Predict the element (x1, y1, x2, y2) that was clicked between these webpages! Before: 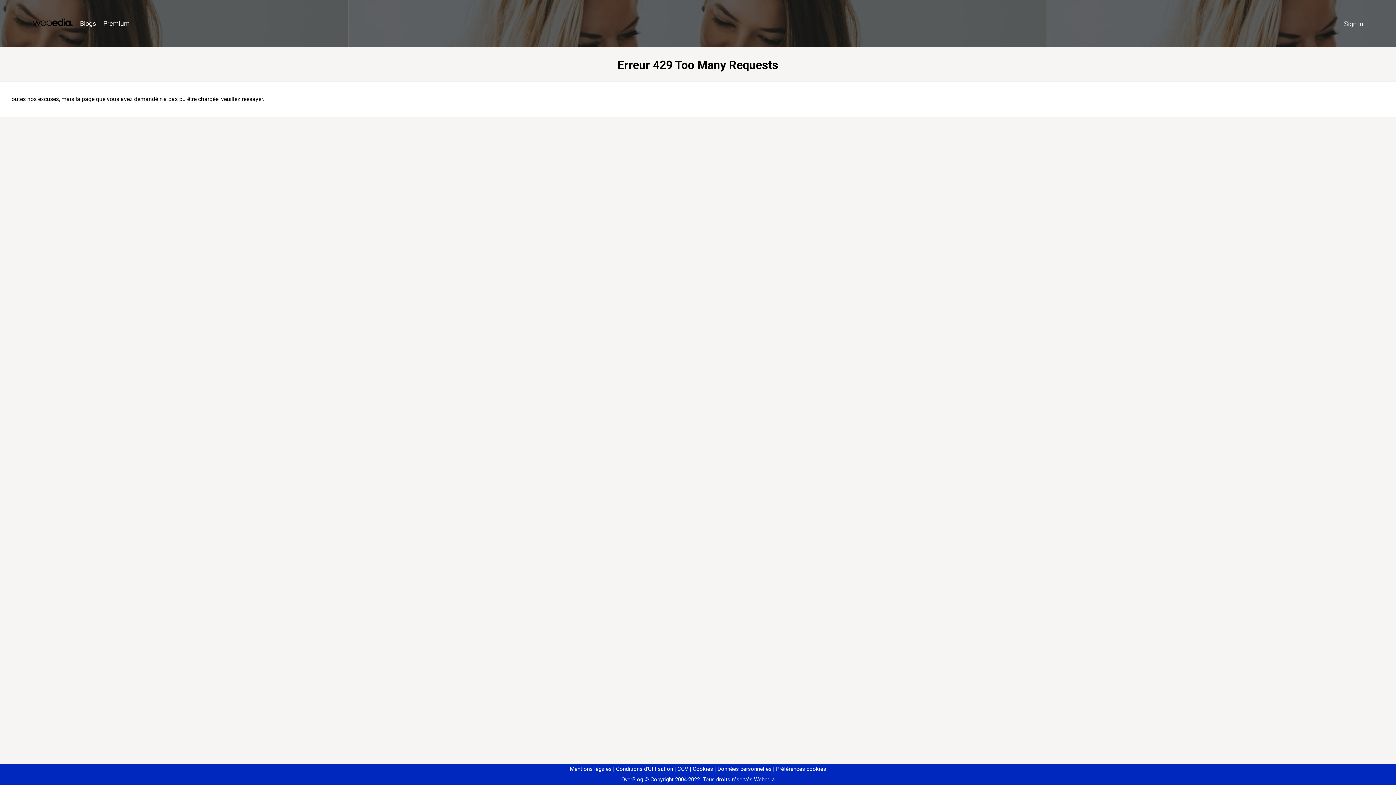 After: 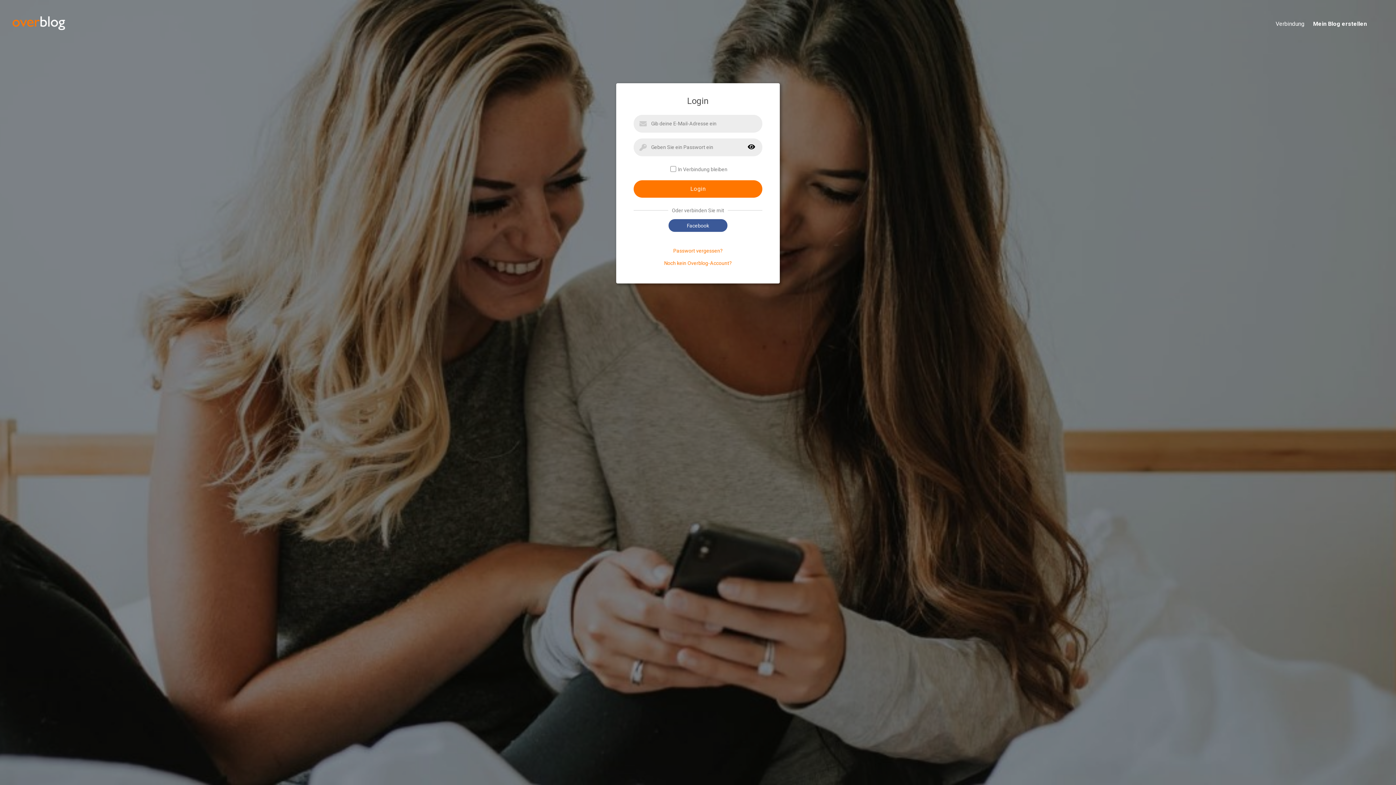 Action: label: Sign in bbox: (1340, 16, 1367, 31)